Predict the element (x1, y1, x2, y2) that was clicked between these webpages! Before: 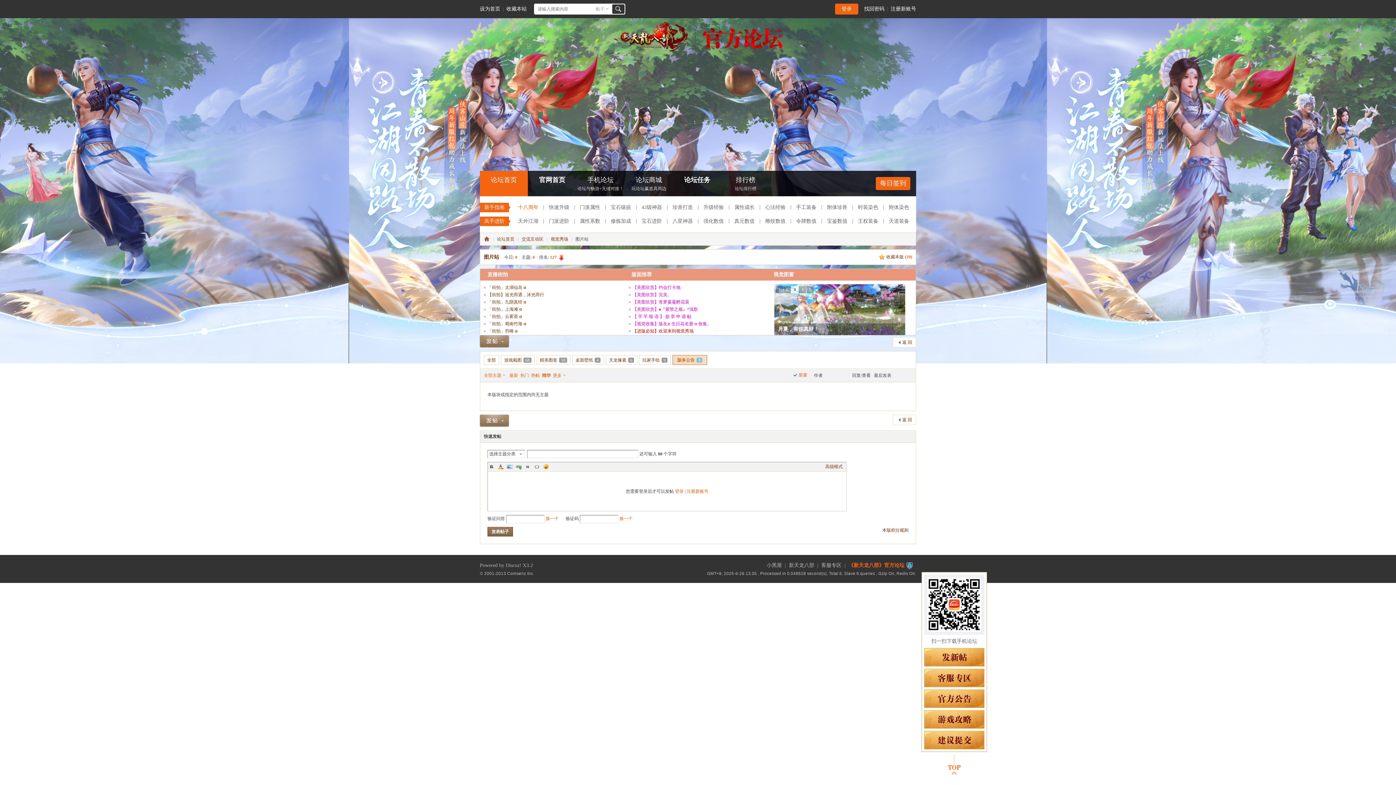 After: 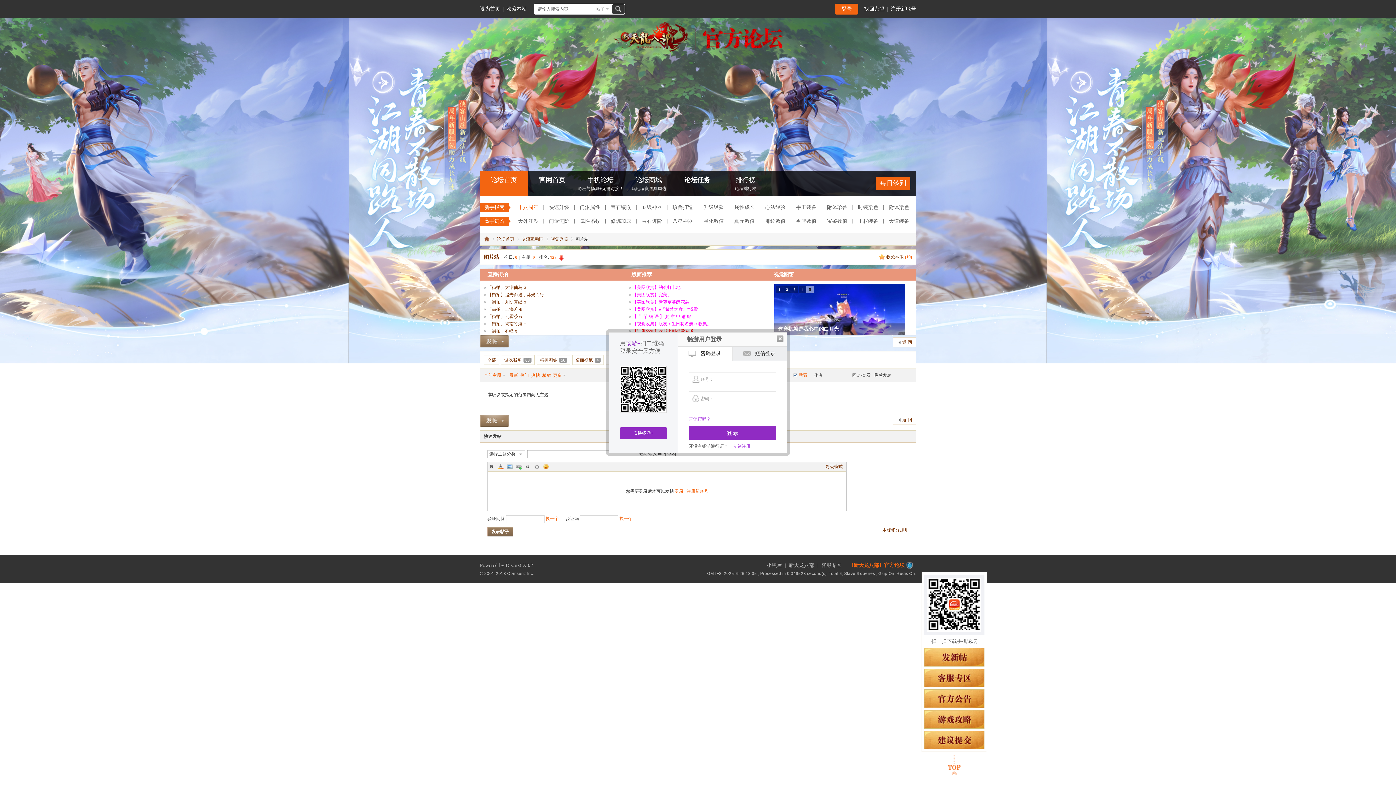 Action: label: 找回密码 bbox: (864, 3, 884, 14)